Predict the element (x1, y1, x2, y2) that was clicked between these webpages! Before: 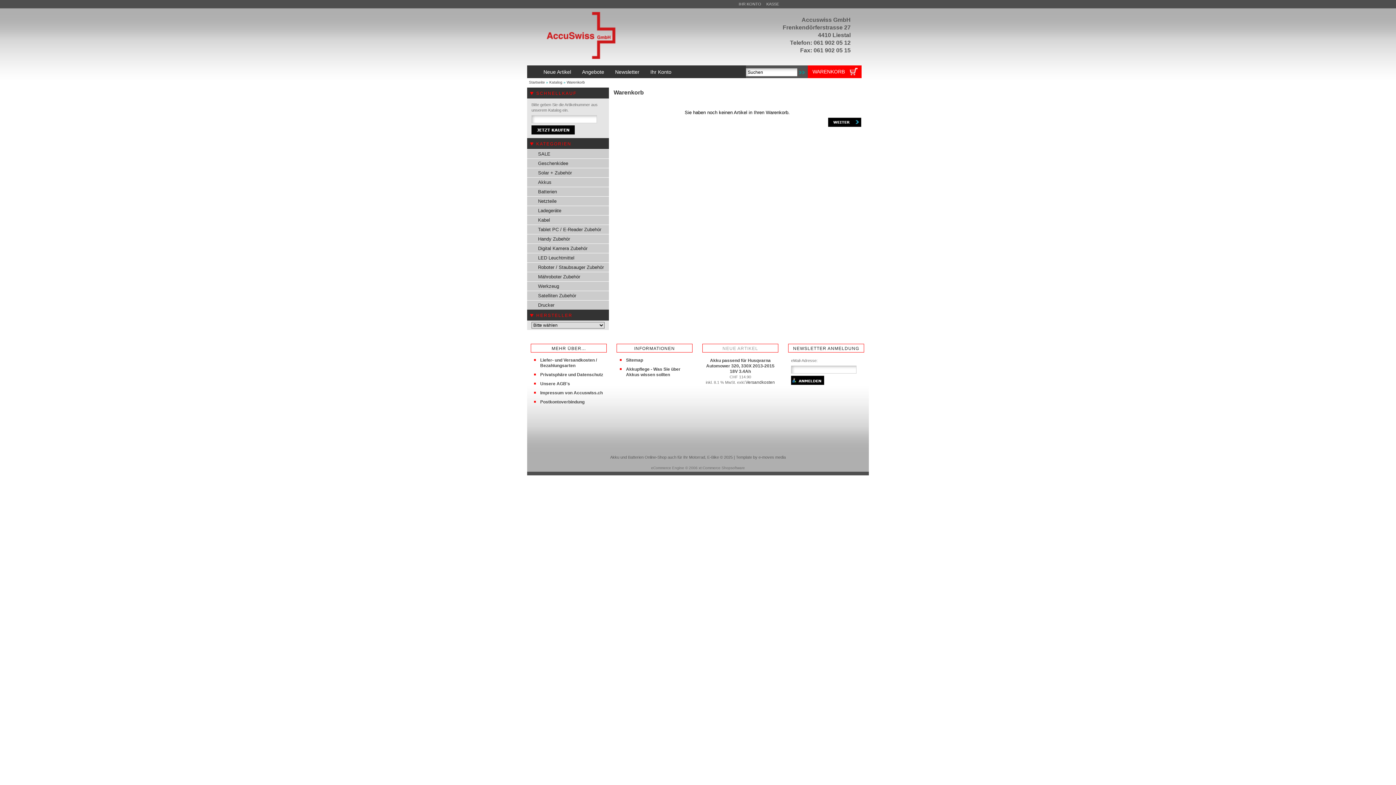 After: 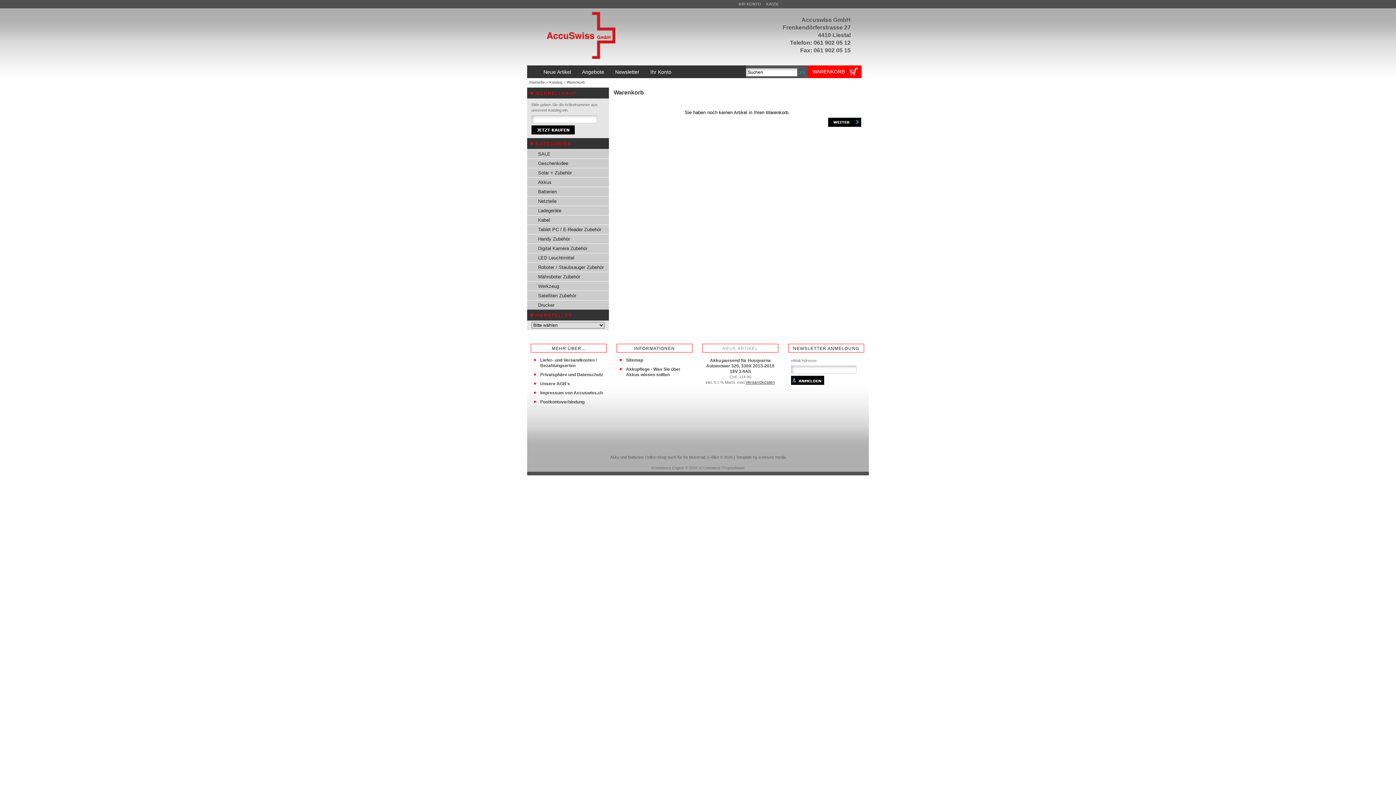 Action: label: Versandkosten bbox: (745, 380, 775, 385)